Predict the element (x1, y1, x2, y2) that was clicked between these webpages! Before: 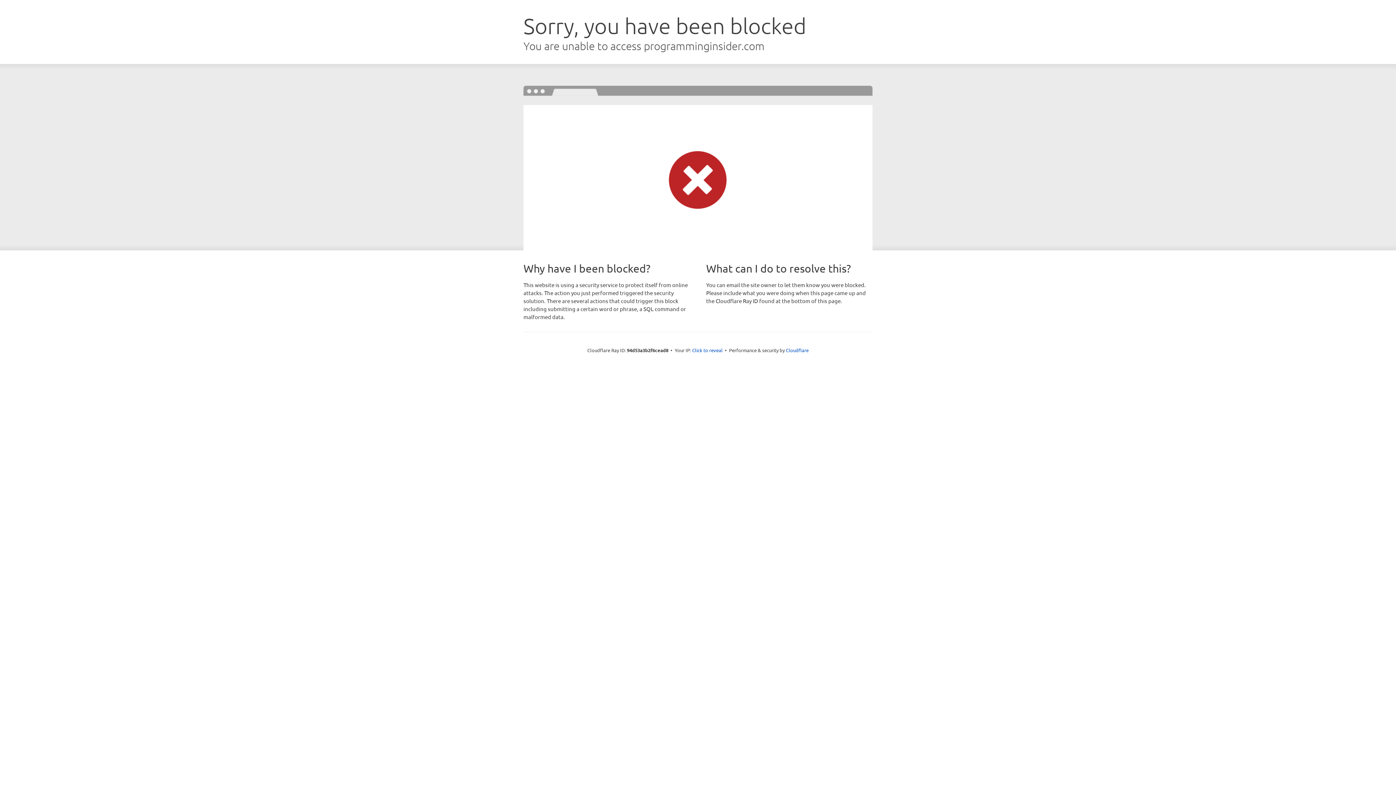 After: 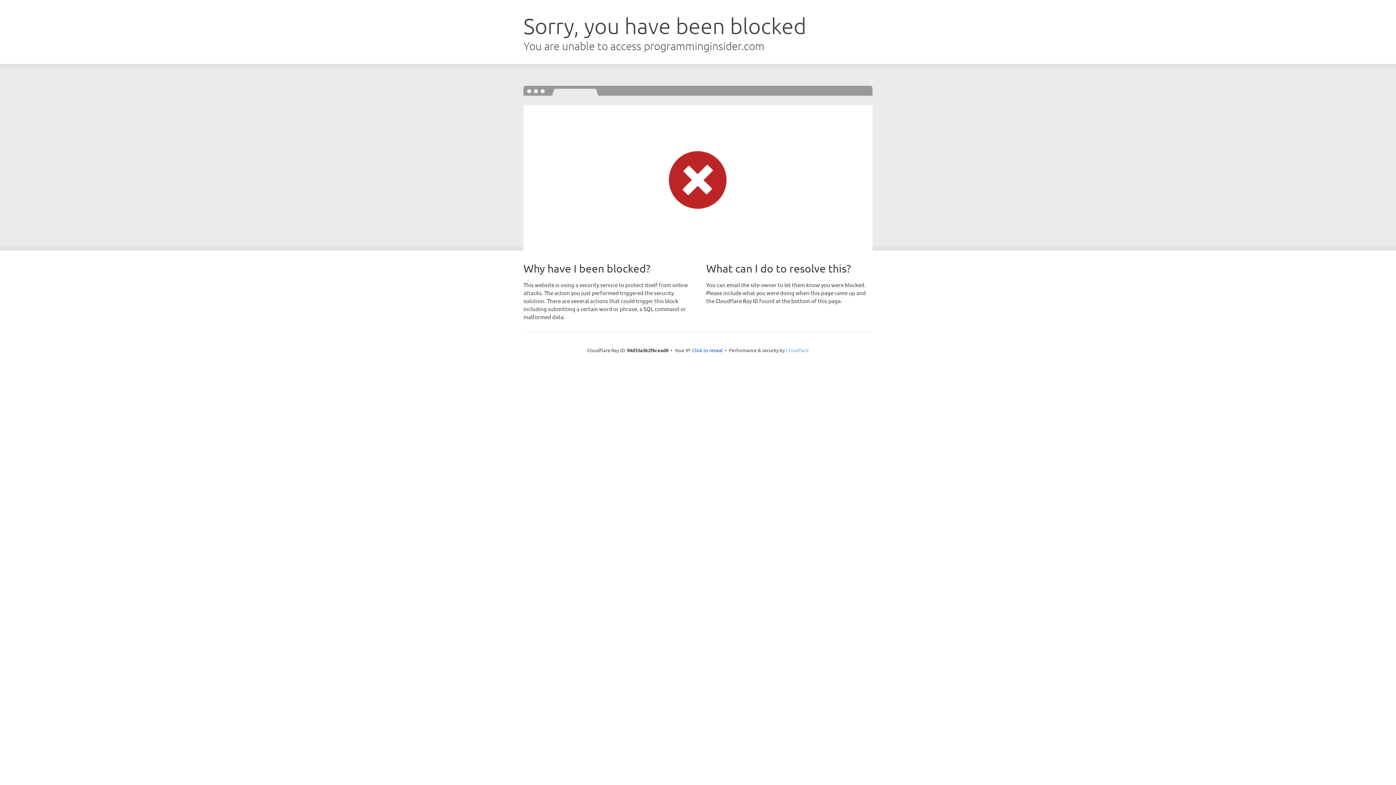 Action: label: Cloudflare bbox: (786, 347, 808, 353)